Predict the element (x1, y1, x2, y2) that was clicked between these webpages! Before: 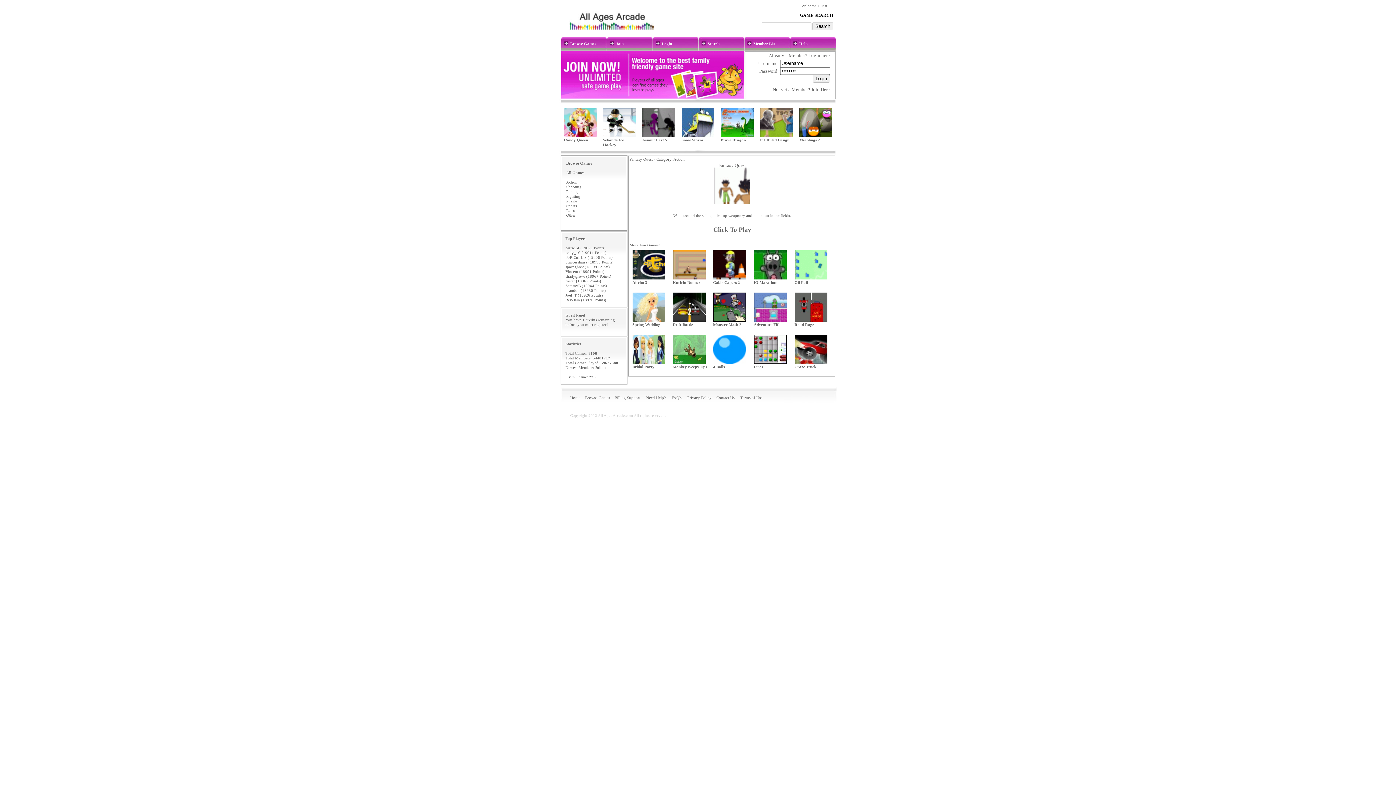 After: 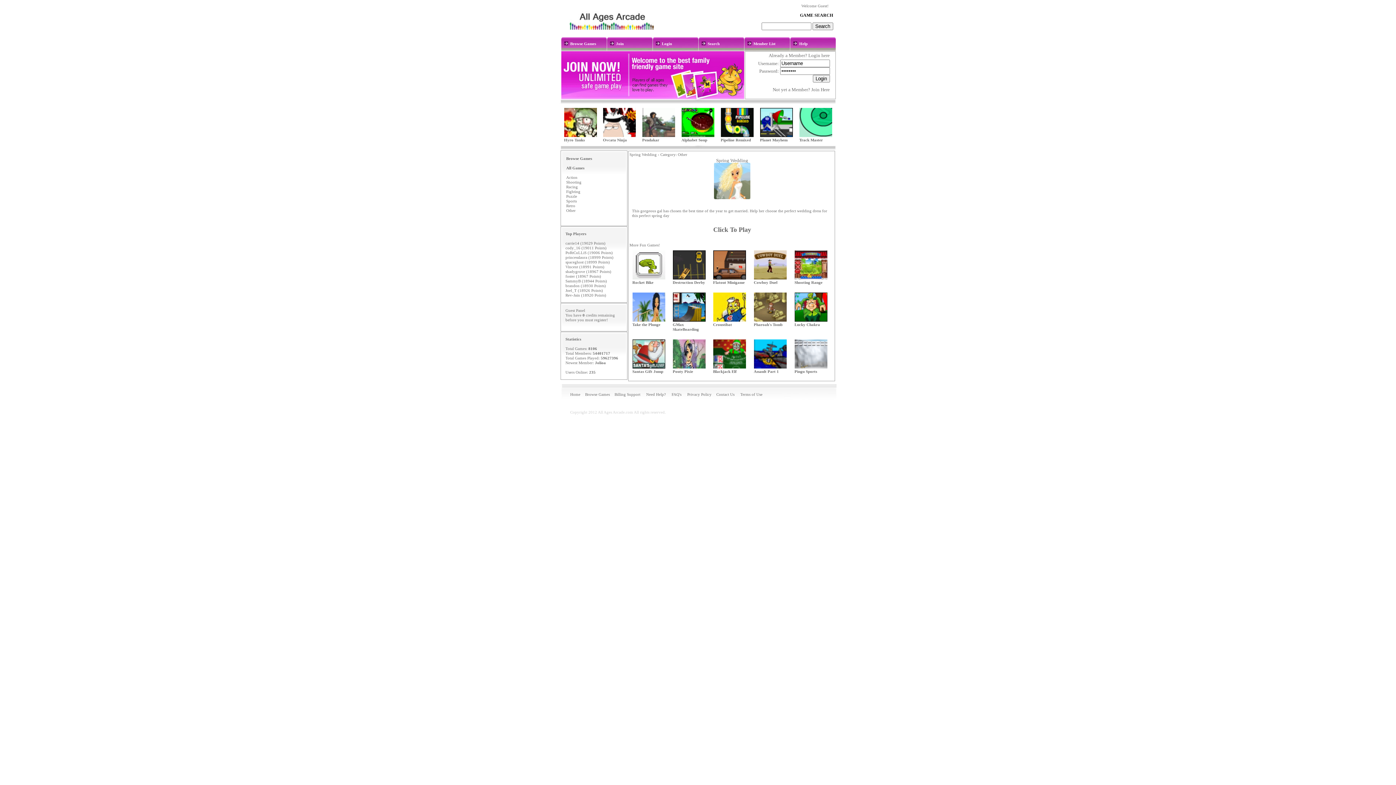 Action: bbox: (632, 322, 660, 326) label: Spring Wedding